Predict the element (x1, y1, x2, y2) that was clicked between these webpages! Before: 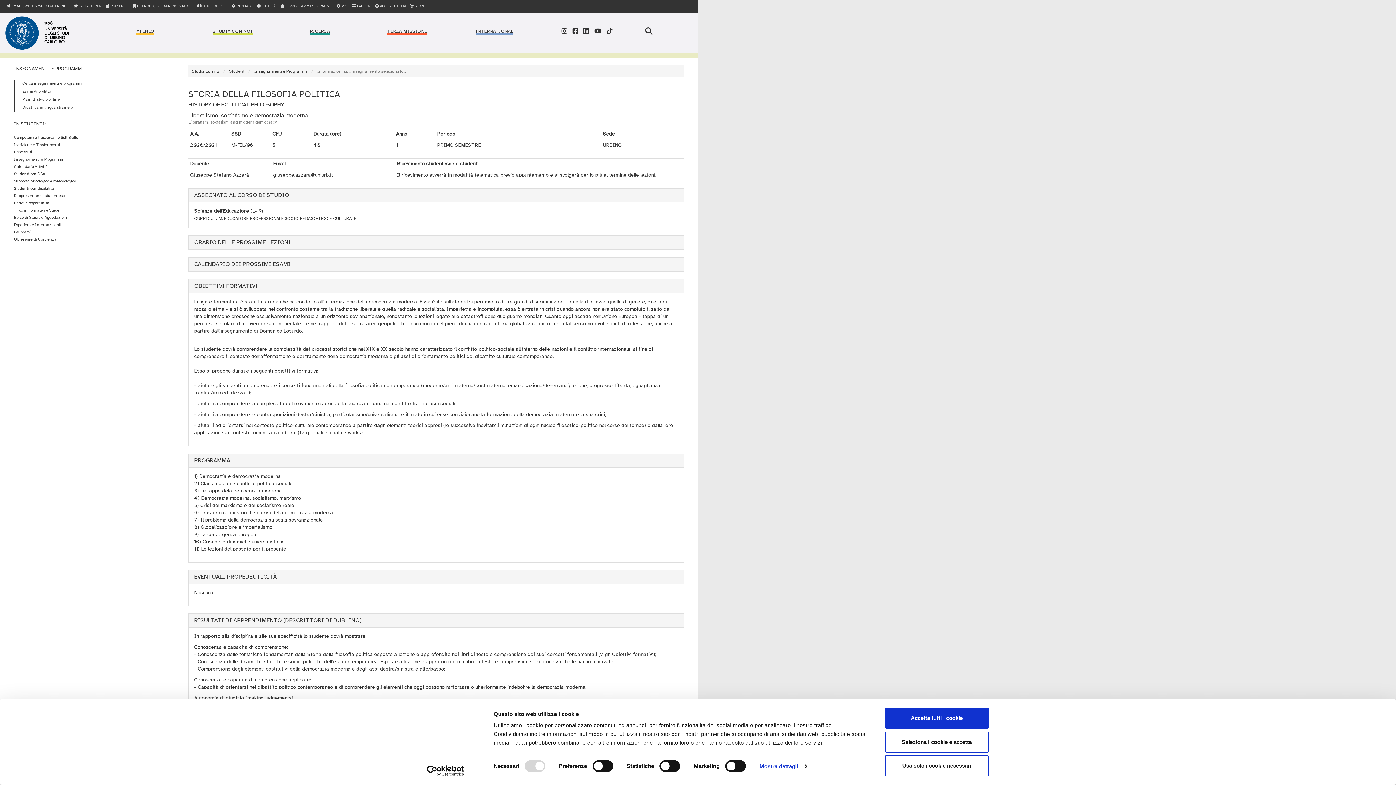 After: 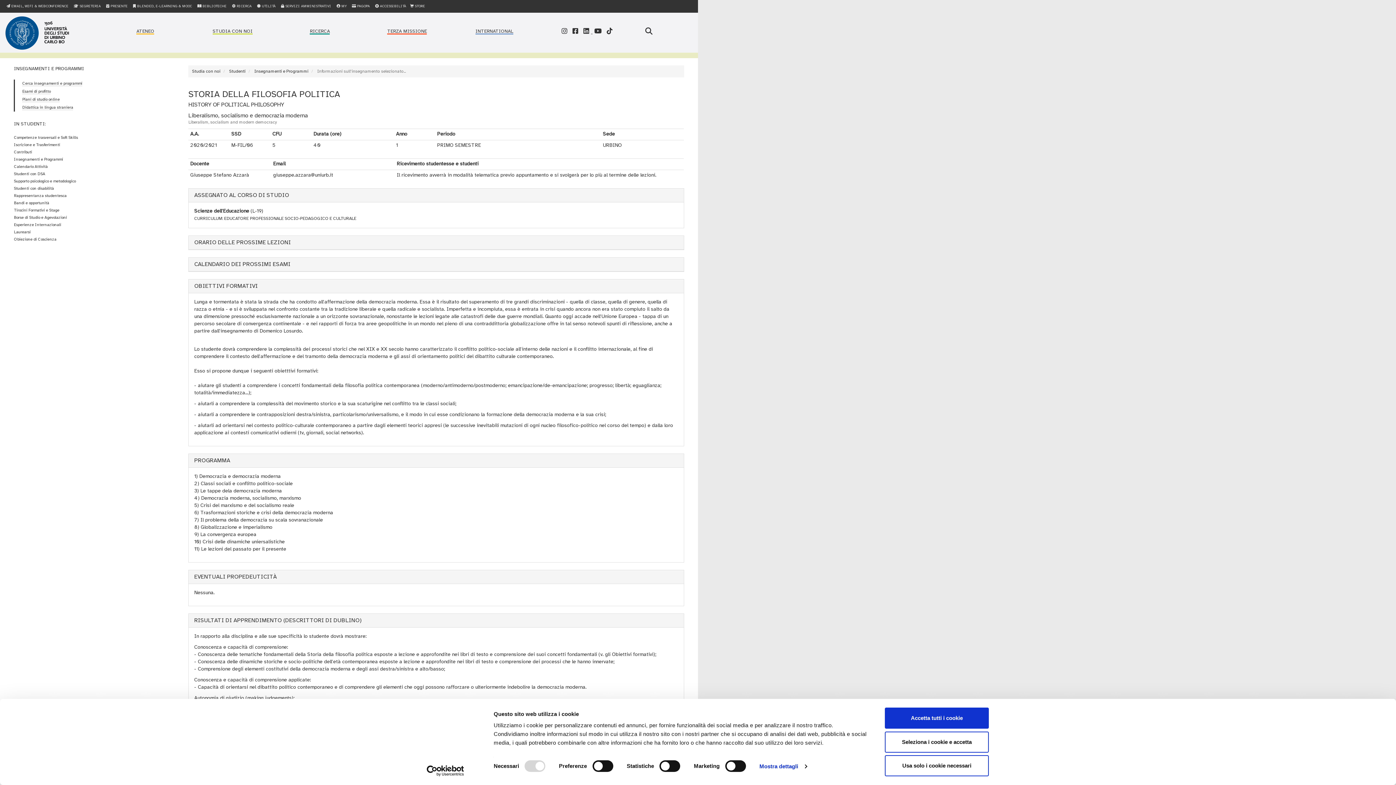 Action: bbox: (581, 29, 592, 34) label:  